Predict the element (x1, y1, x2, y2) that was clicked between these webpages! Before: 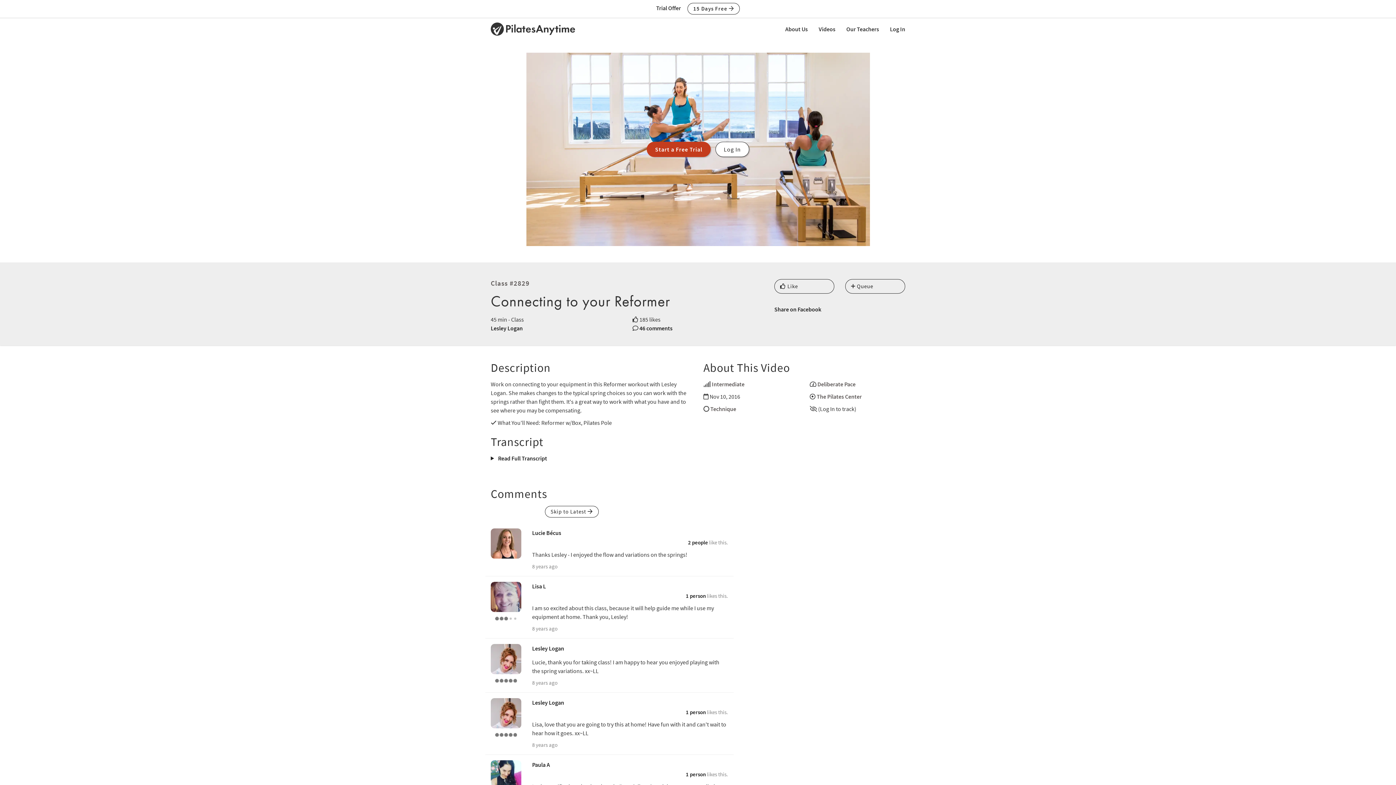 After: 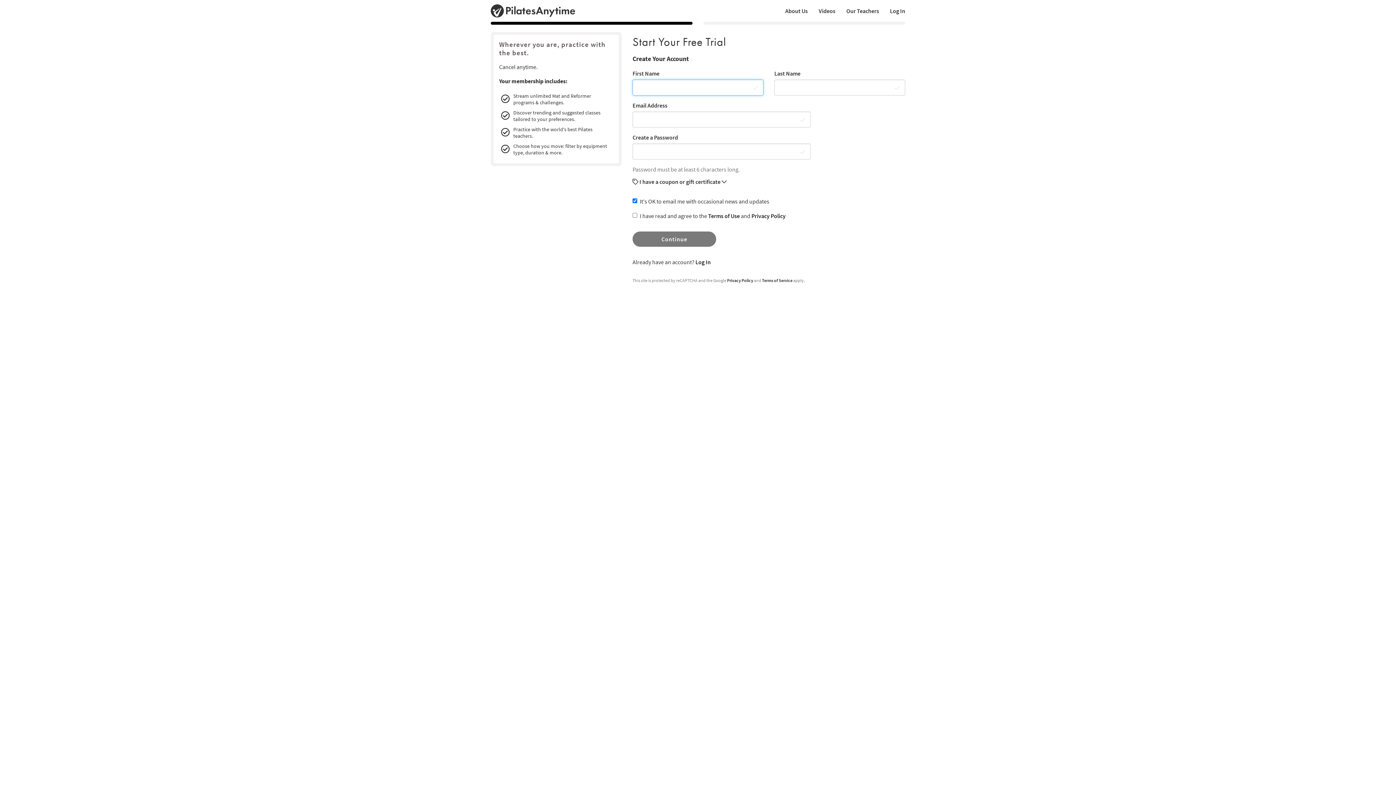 Action: bbox: (646, 141, 710, 157) label: Start a Free Trial